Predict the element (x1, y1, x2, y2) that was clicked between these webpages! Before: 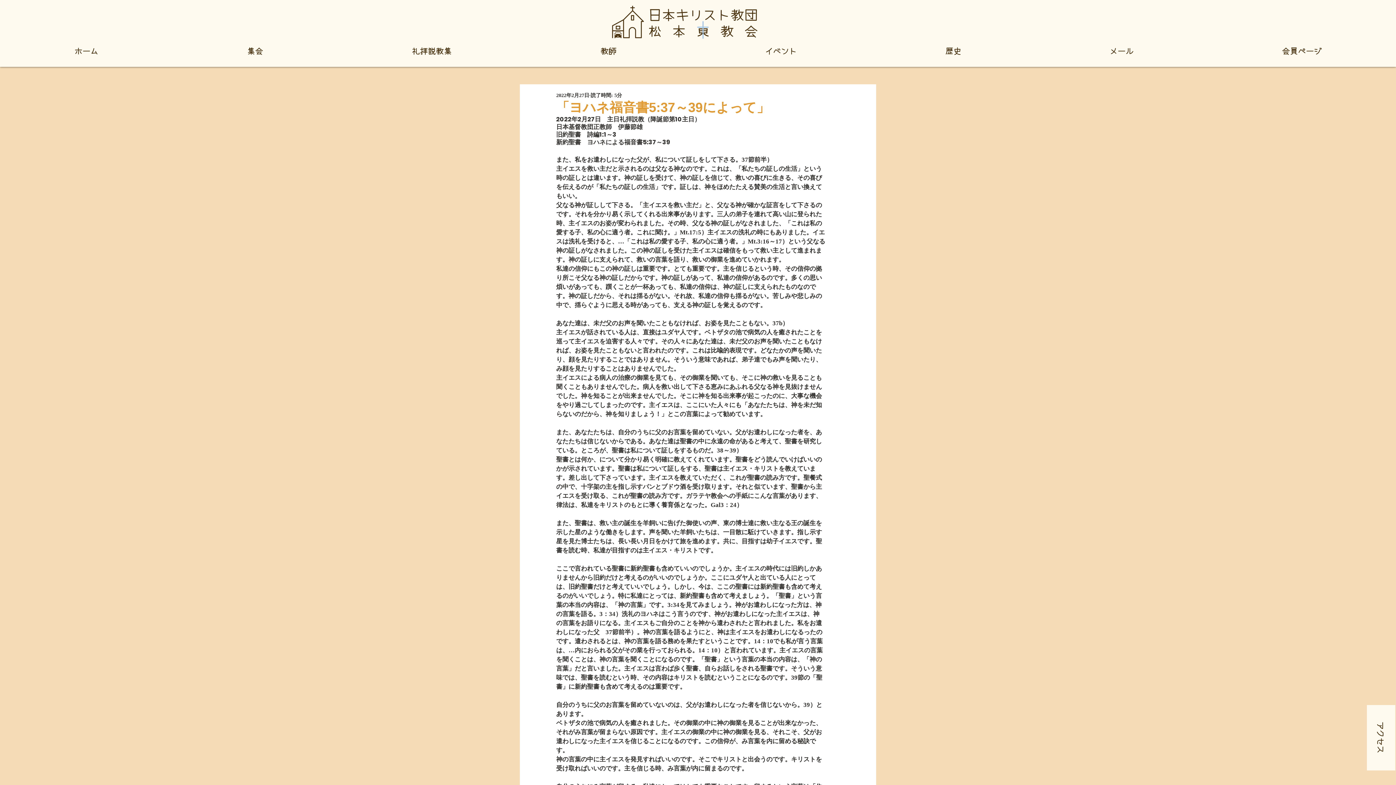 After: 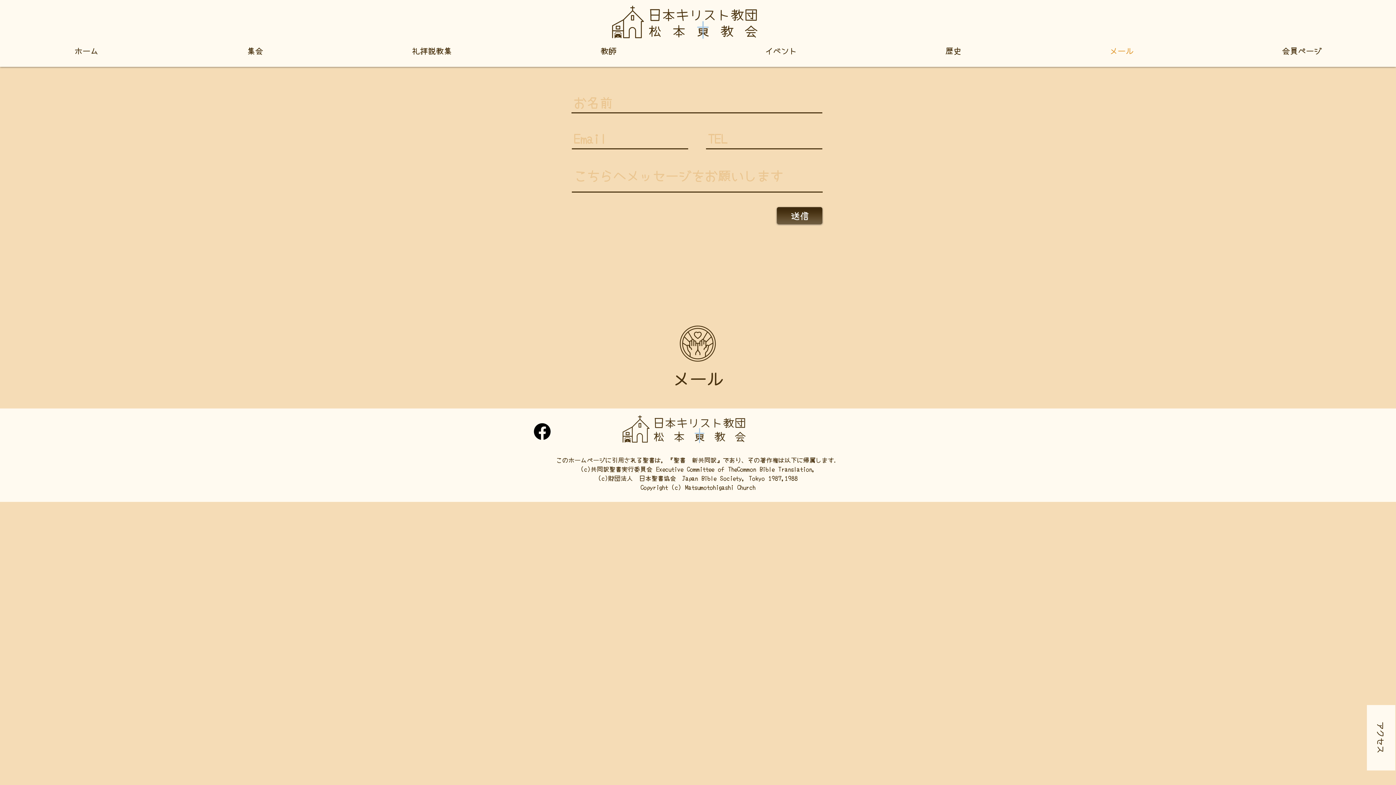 Action: label: メール bbox: (1035, 45, 1208, 54)